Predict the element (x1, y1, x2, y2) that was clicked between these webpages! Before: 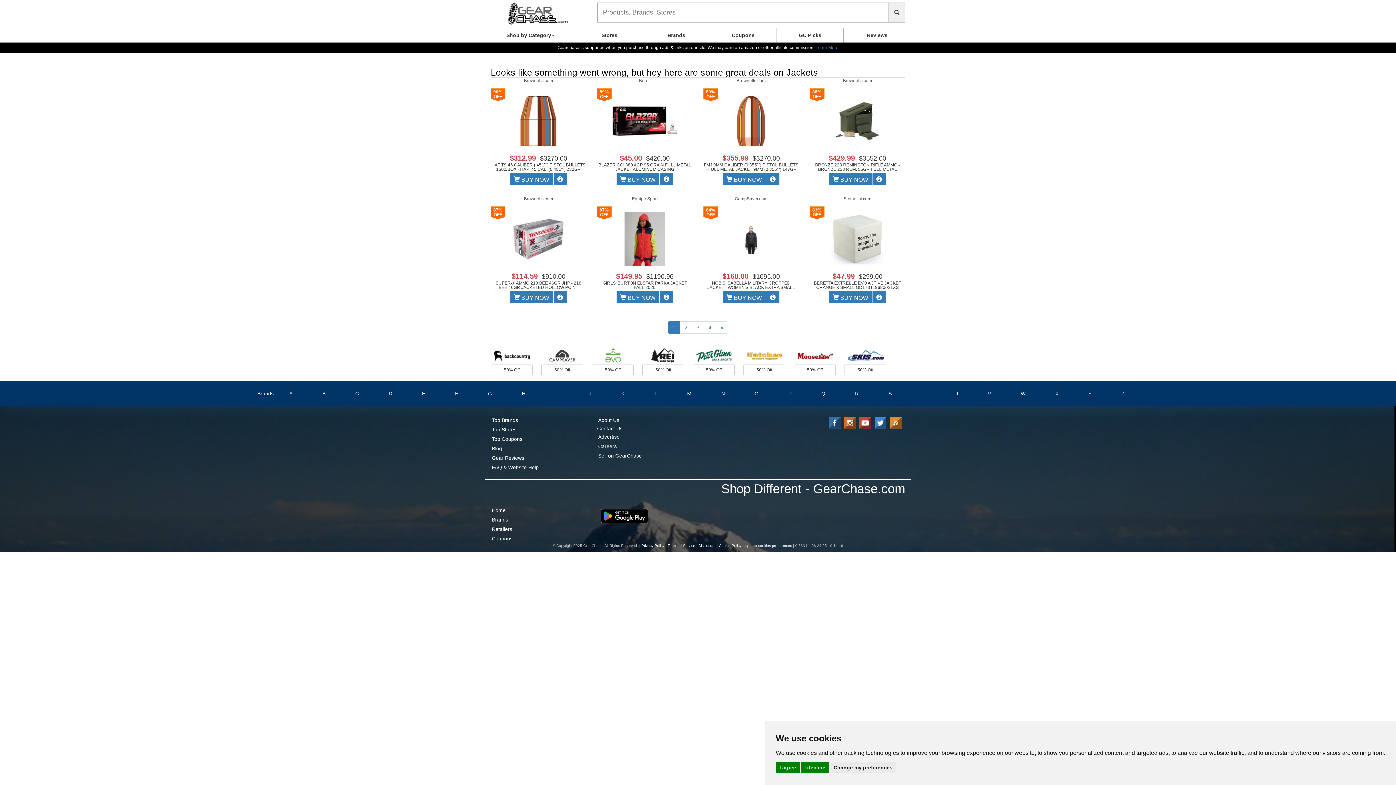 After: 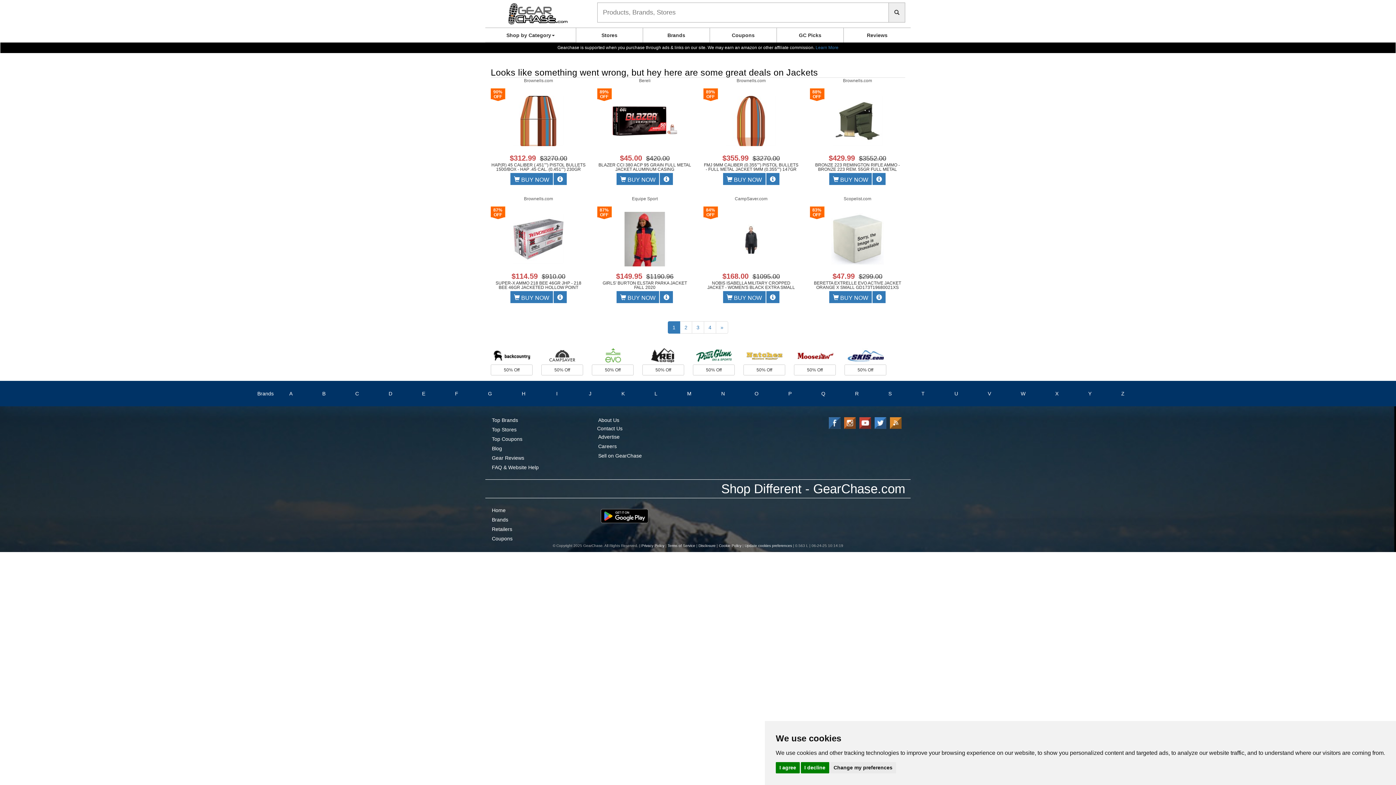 Action: bbox: (844, 417, 856, 429)